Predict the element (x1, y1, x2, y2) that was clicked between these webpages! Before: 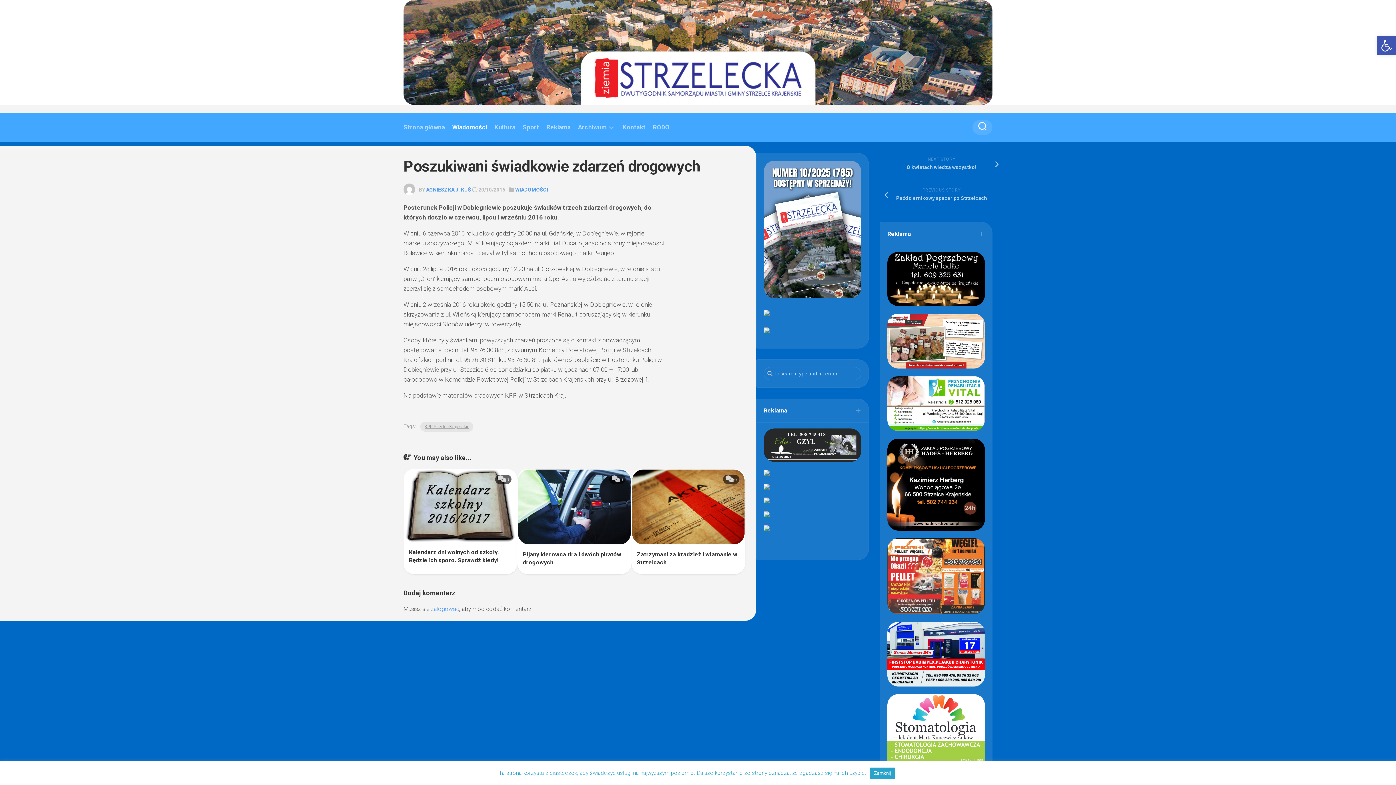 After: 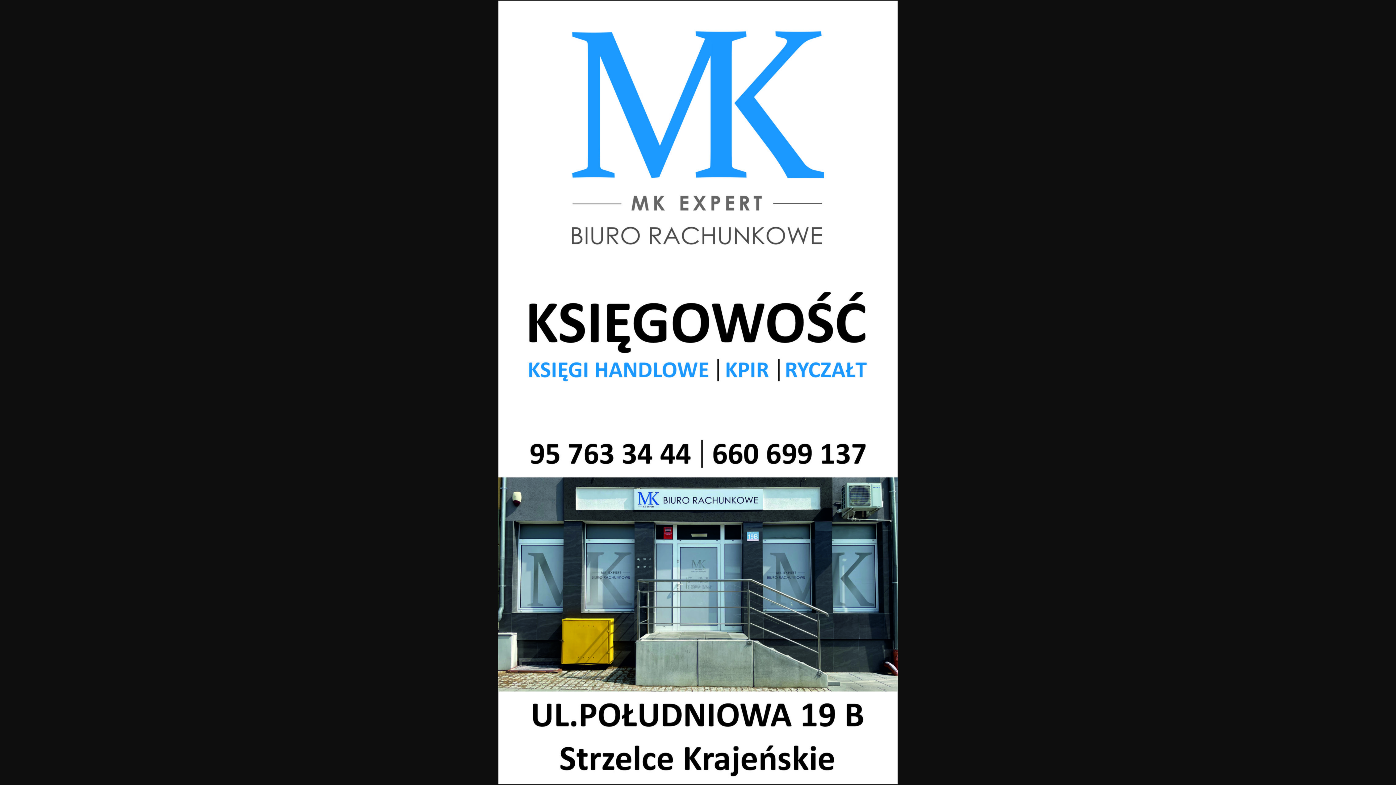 Action: bbox: (764, 485, 769, 490)